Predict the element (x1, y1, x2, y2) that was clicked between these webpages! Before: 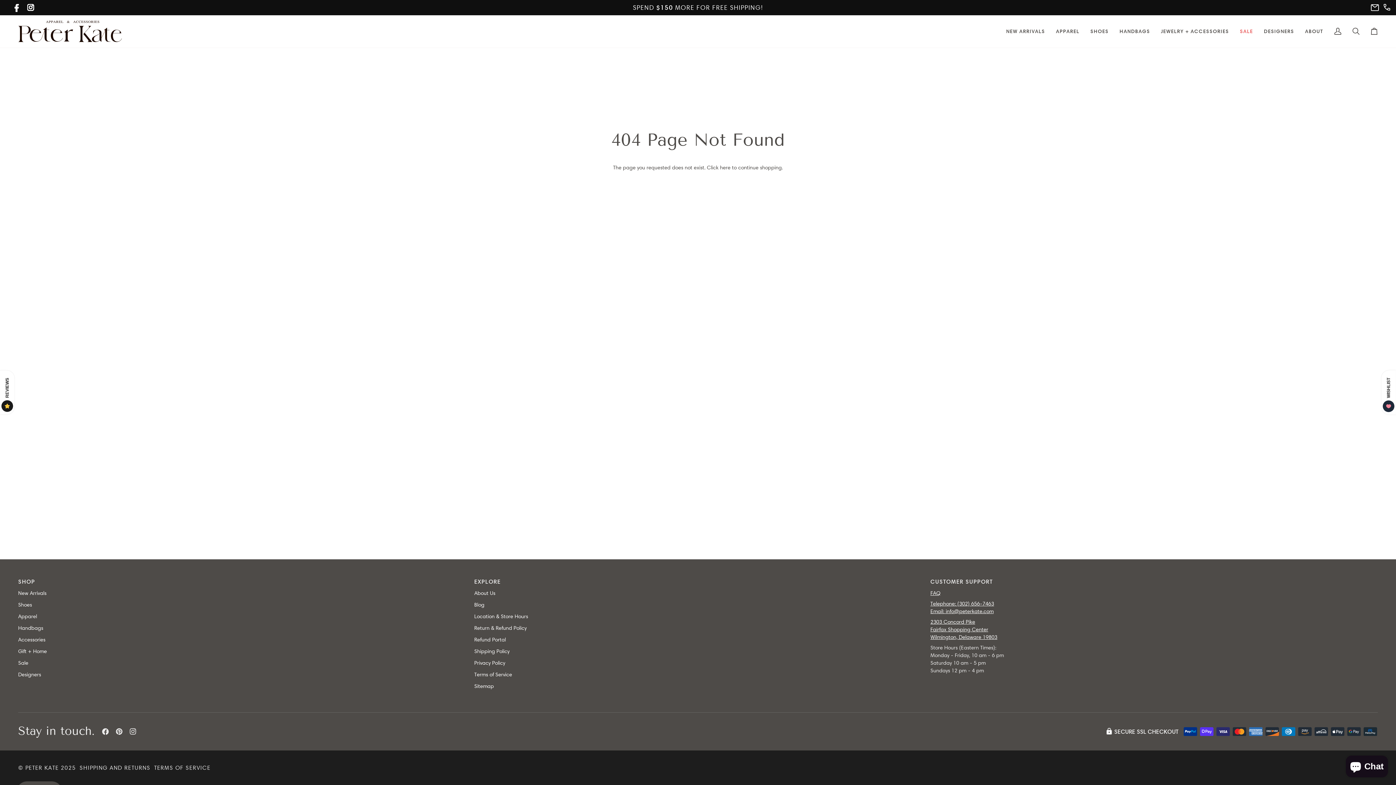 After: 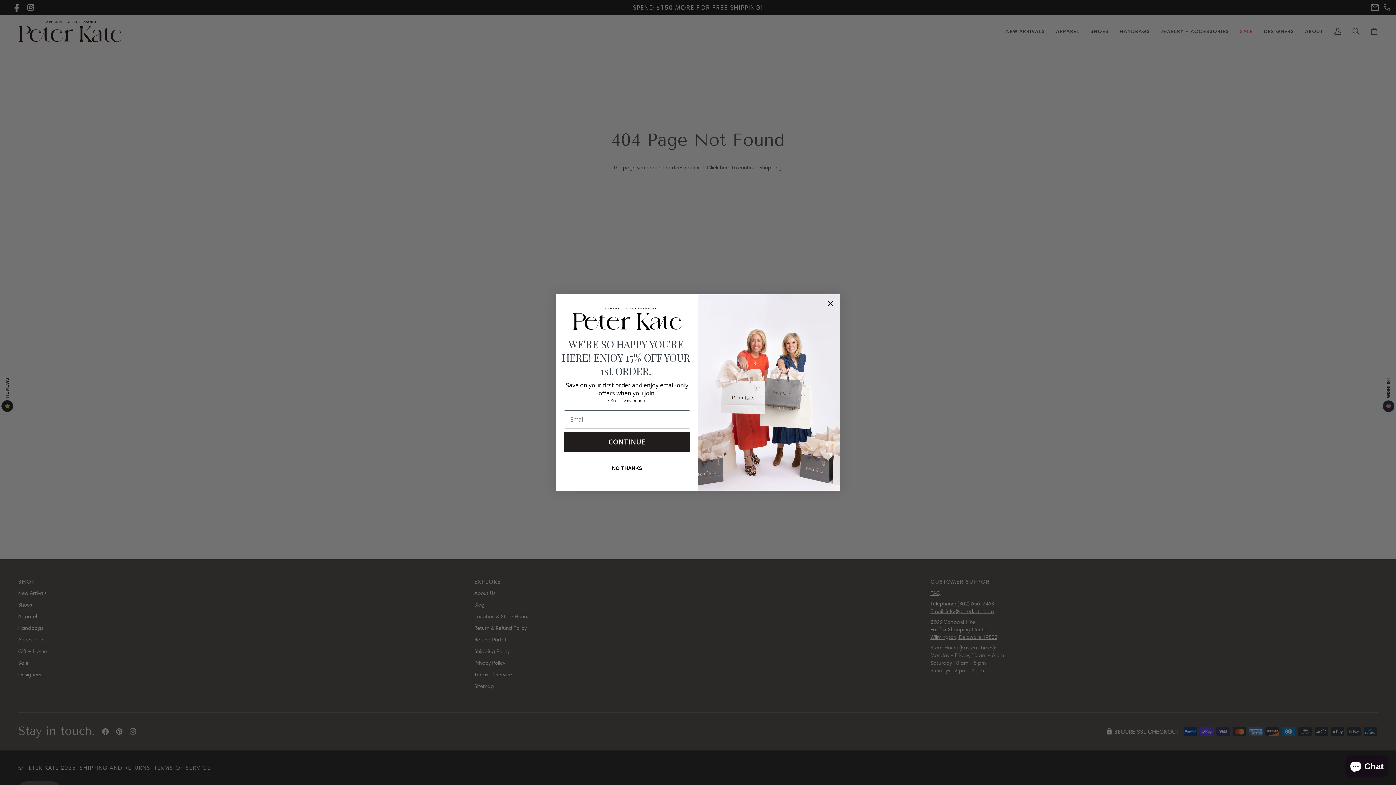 Action: bbox: (14, 4, 19, 9) label: https://www.facebook.com/shoppeterkate